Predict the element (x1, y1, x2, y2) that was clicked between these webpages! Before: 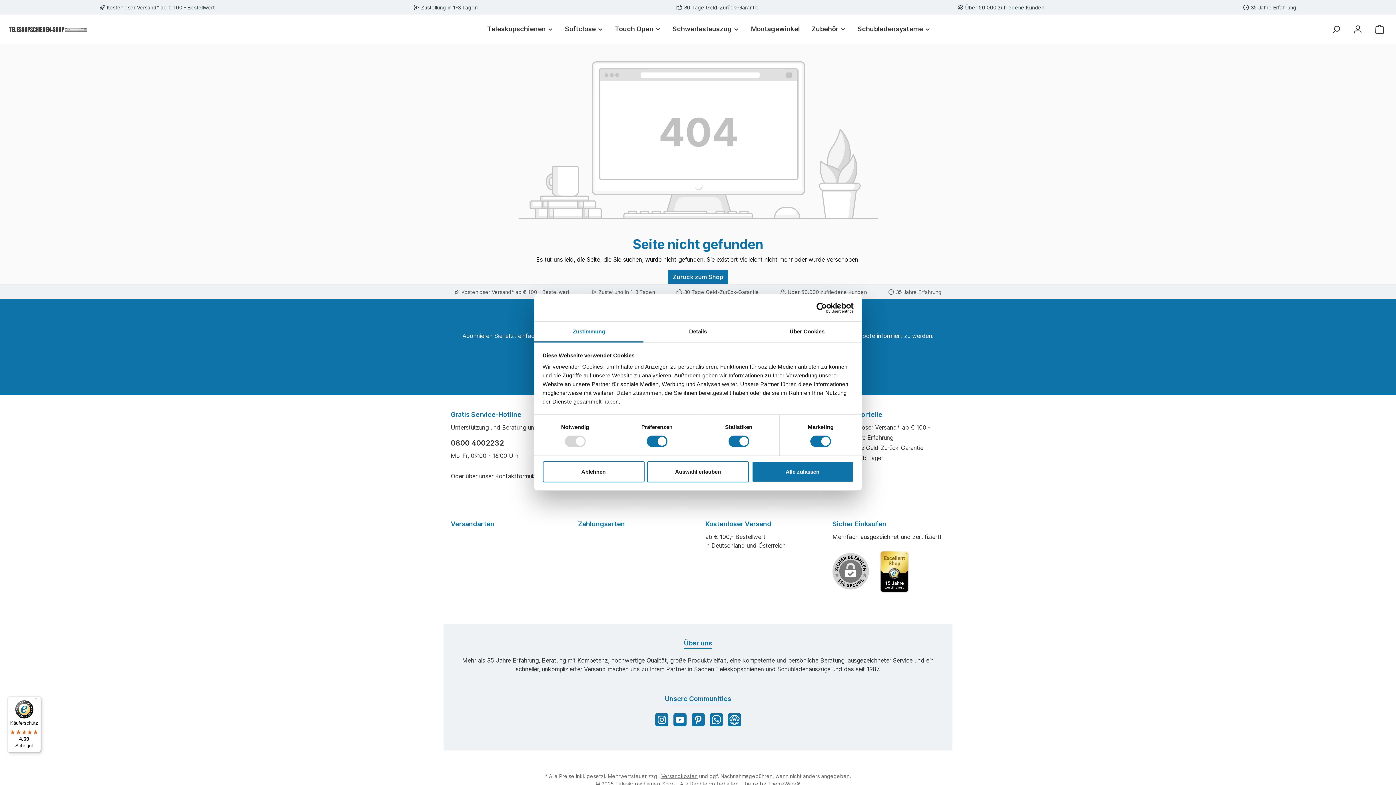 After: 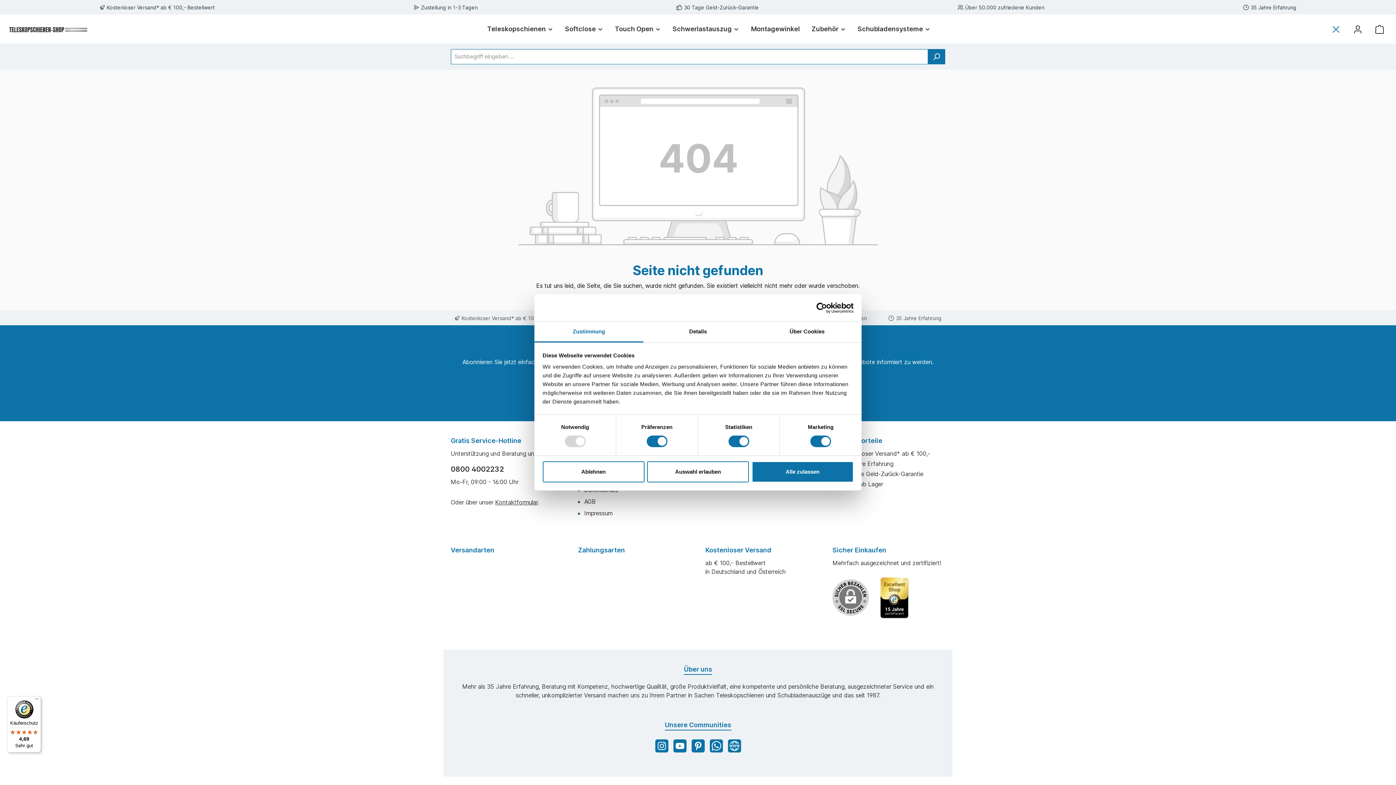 Action: label: Suchen bbox: (1327, 21, 1345, 36)